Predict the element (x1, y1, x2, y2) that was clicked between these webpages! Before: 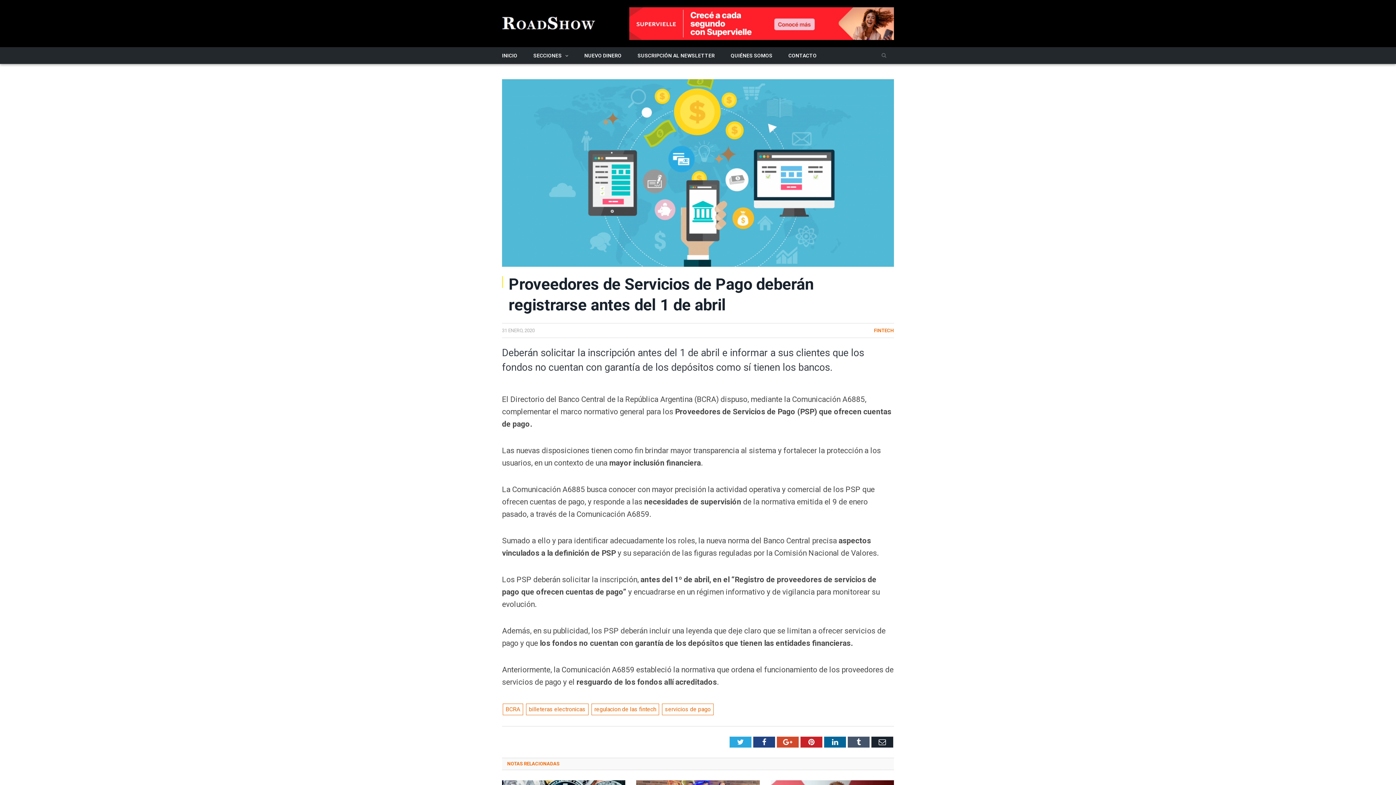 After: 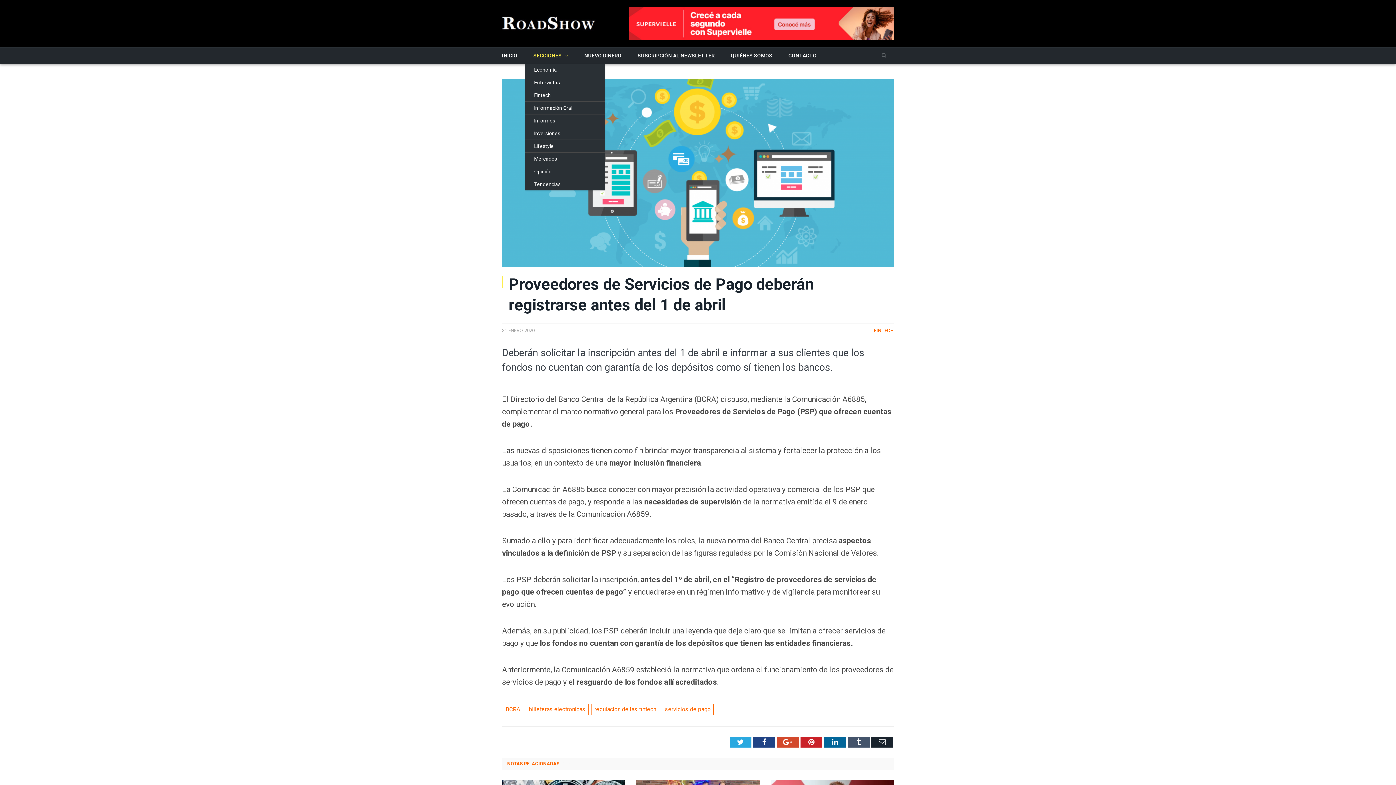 Action: label: SECCIONES bbox: (525, 47, 576, 63)